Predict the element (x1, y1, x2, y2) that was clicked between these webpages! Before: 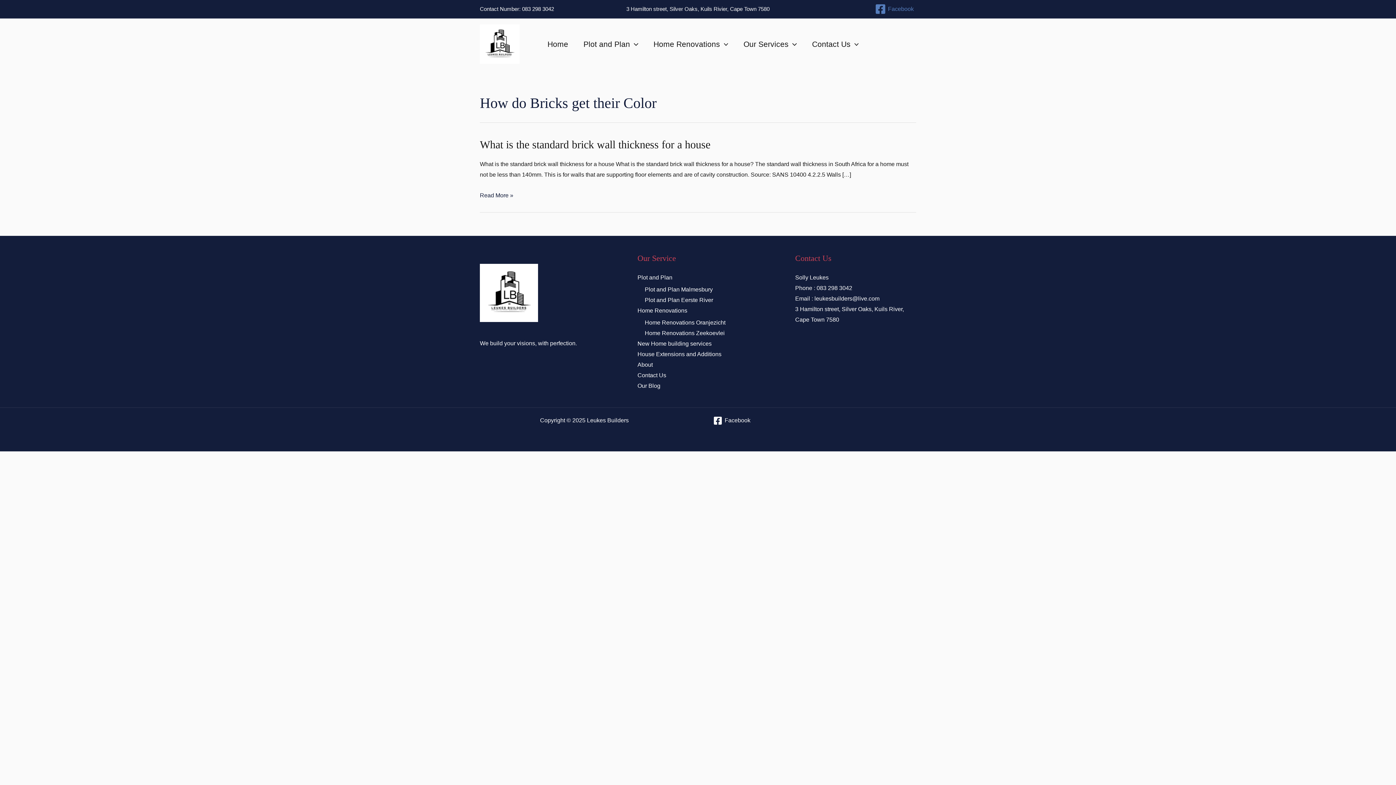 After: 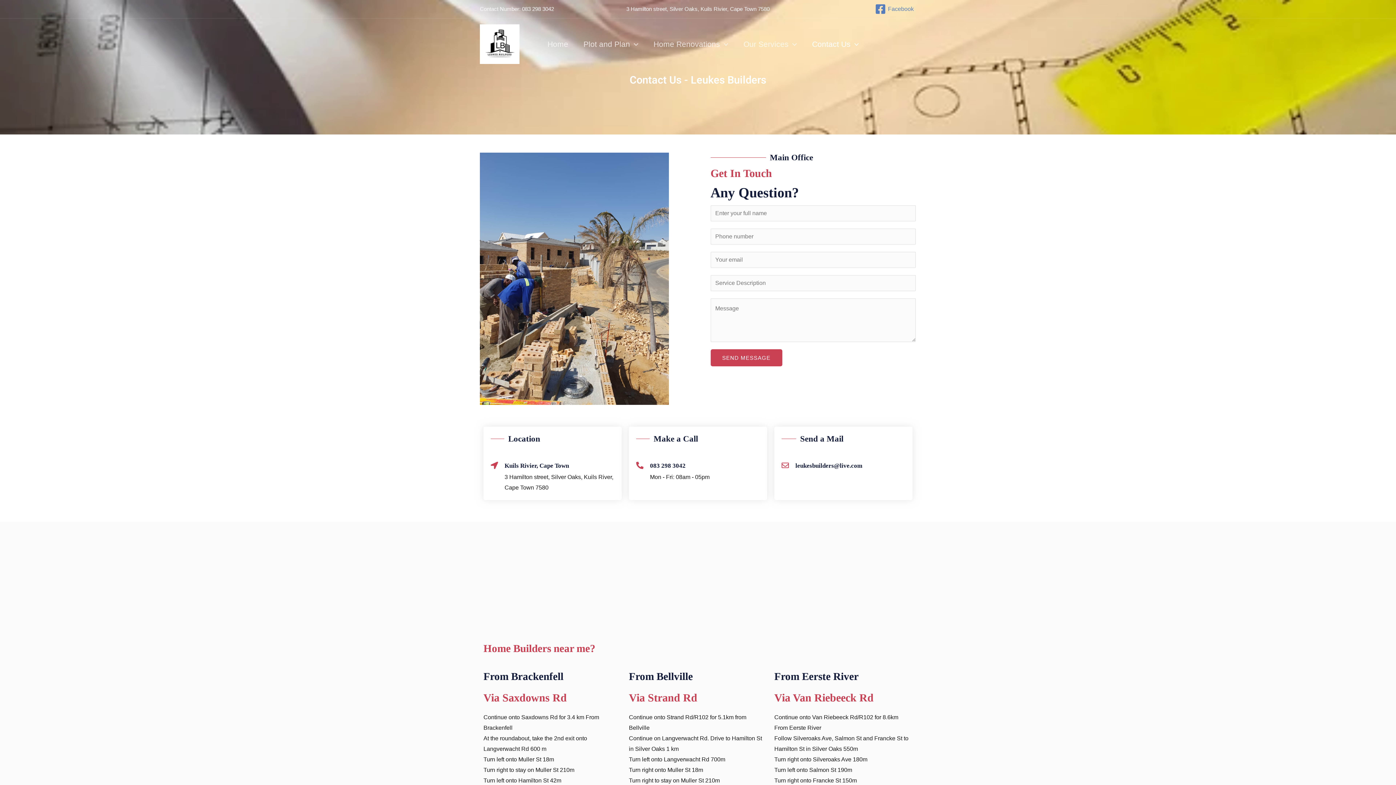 Action: bbox: (804, 31, 866, 56) label: Contact Us